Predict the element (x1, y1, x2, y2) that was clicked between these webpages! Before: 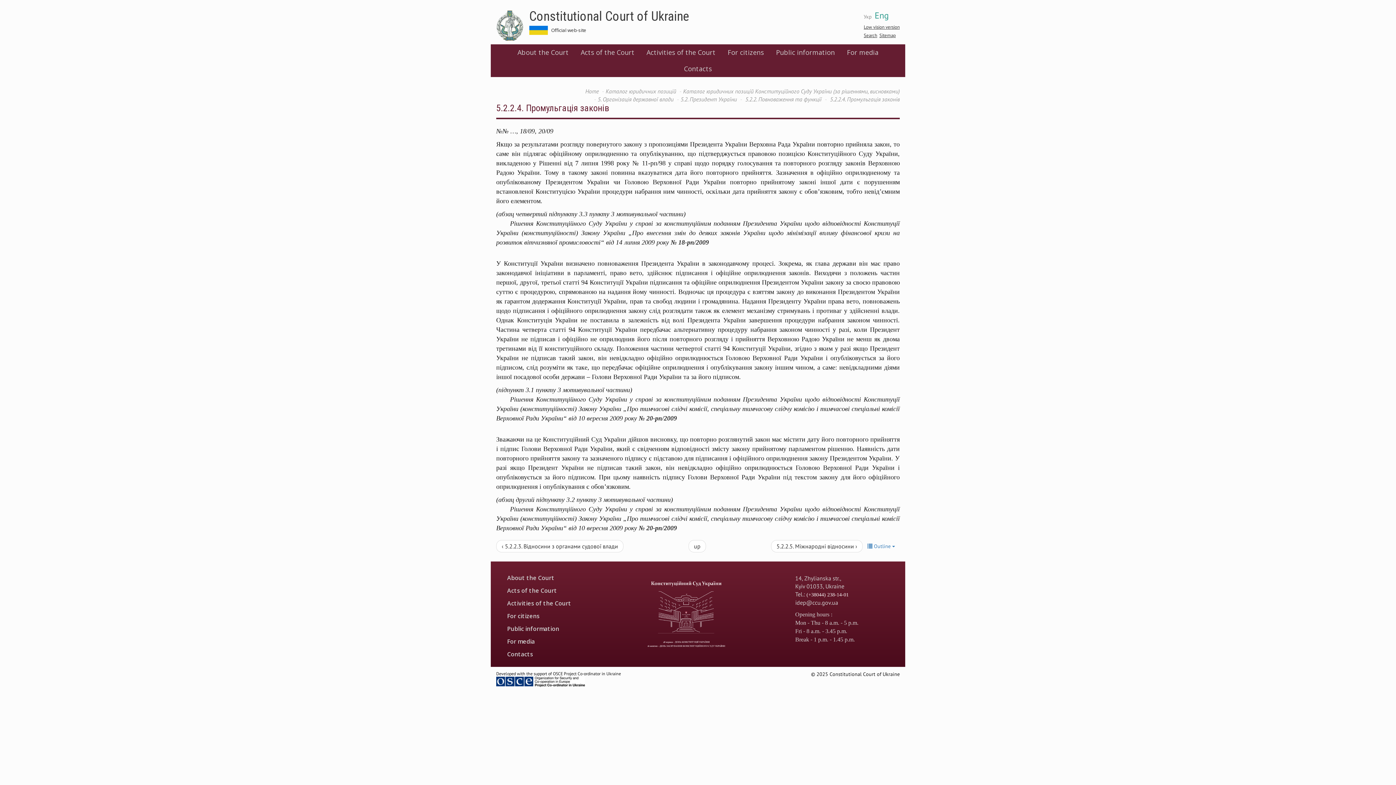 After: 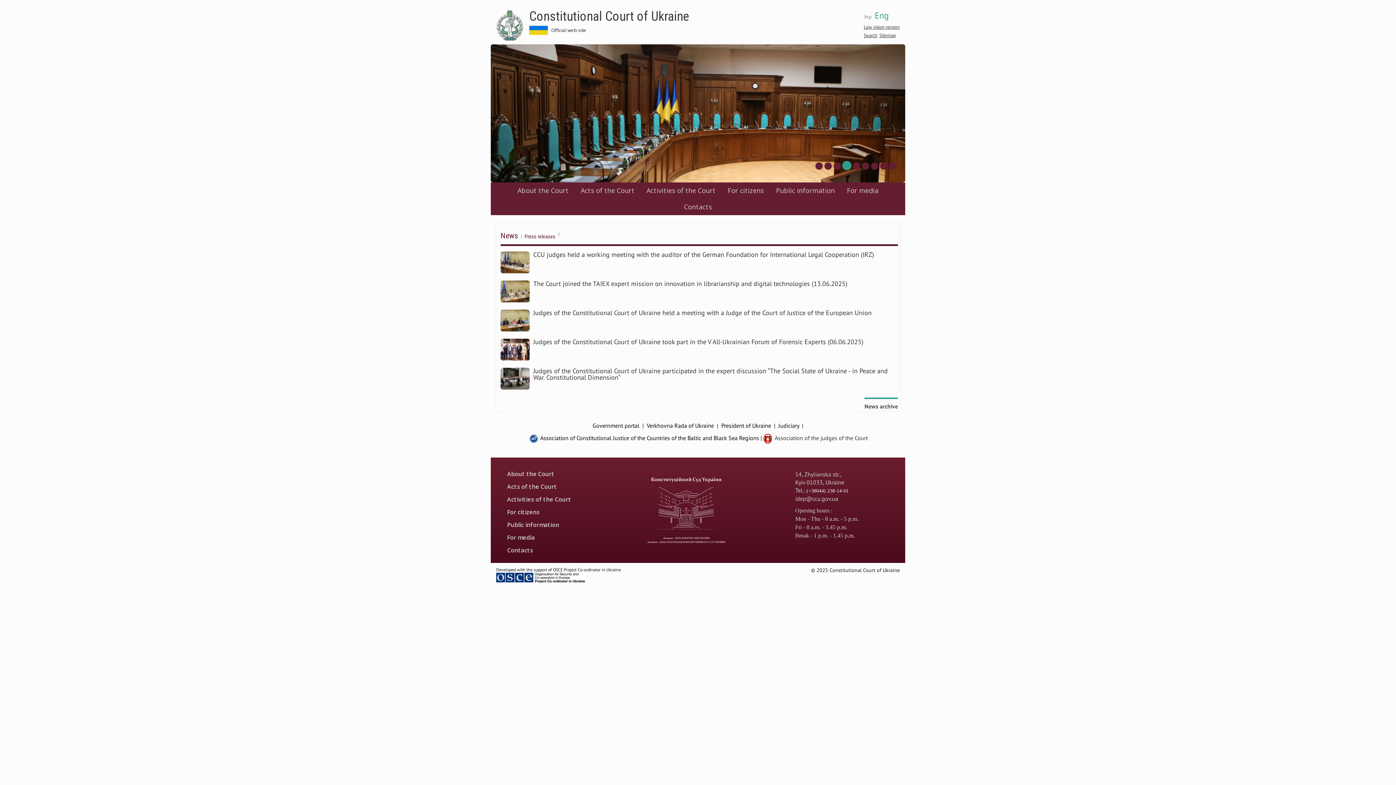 Action: bbox: (585, 87, 598, 94) label: Home